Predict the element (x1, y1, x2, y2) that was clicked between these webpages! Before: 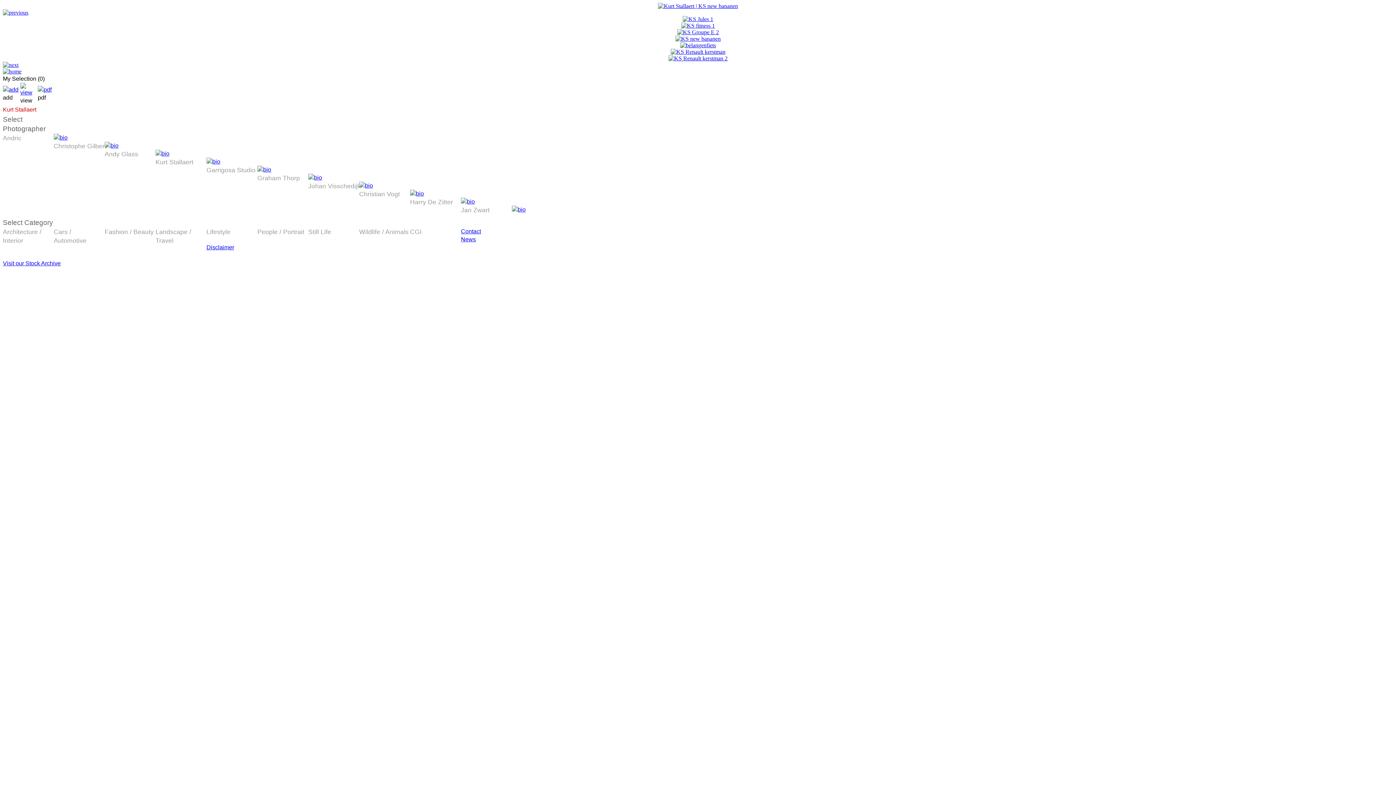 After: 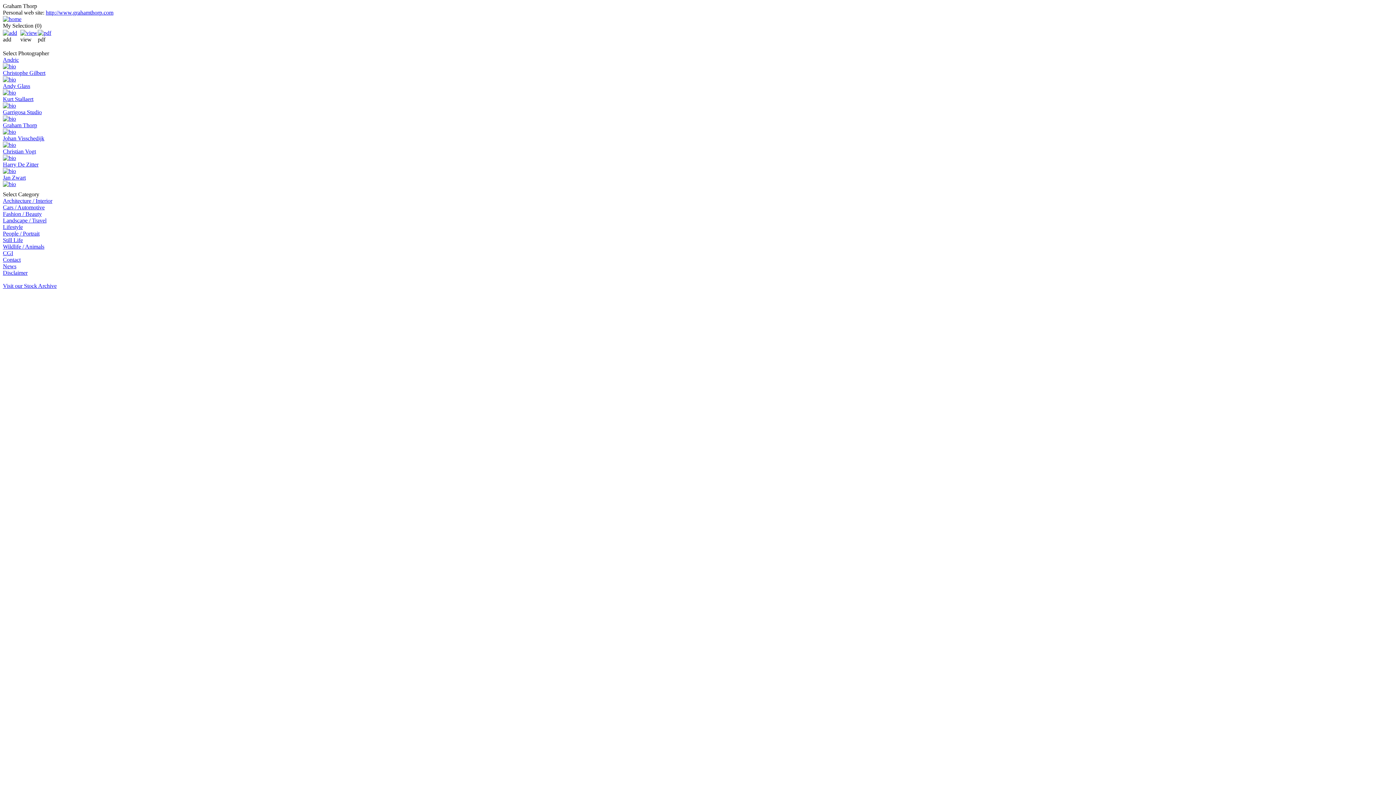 Action: bbox: (308, 174, 322, 180)